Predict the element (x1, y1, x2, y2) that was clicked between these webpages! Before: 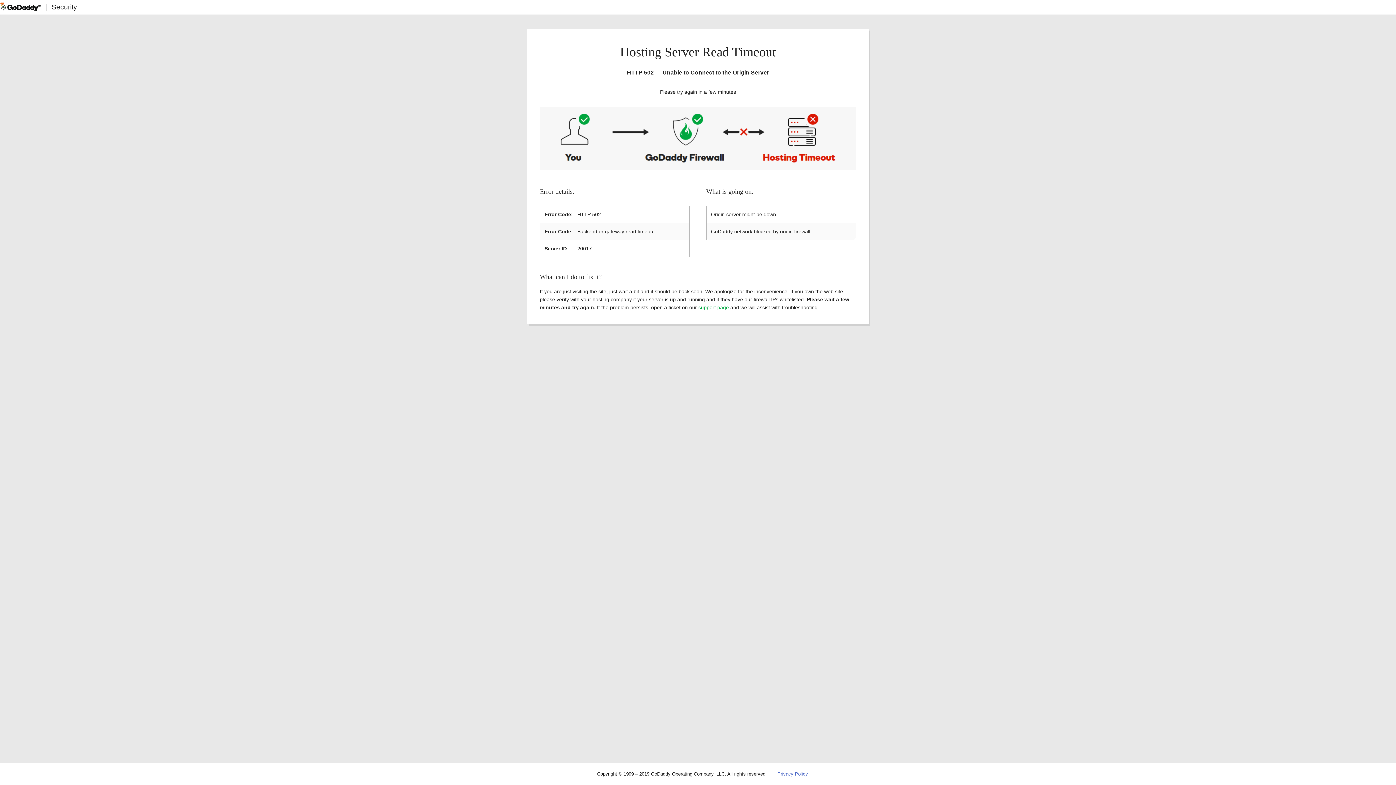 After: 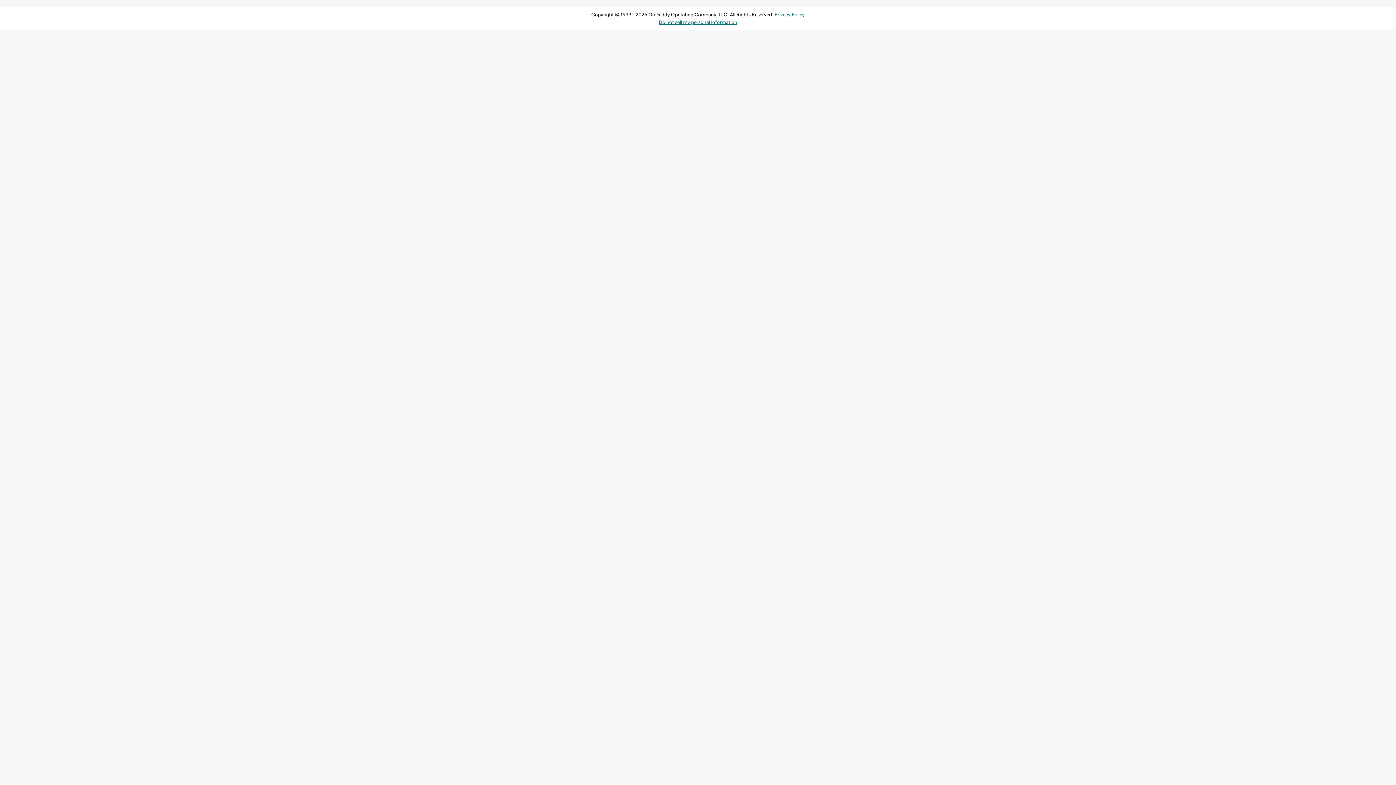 Action: bbox: (698, 304, 729, 310) label: support page